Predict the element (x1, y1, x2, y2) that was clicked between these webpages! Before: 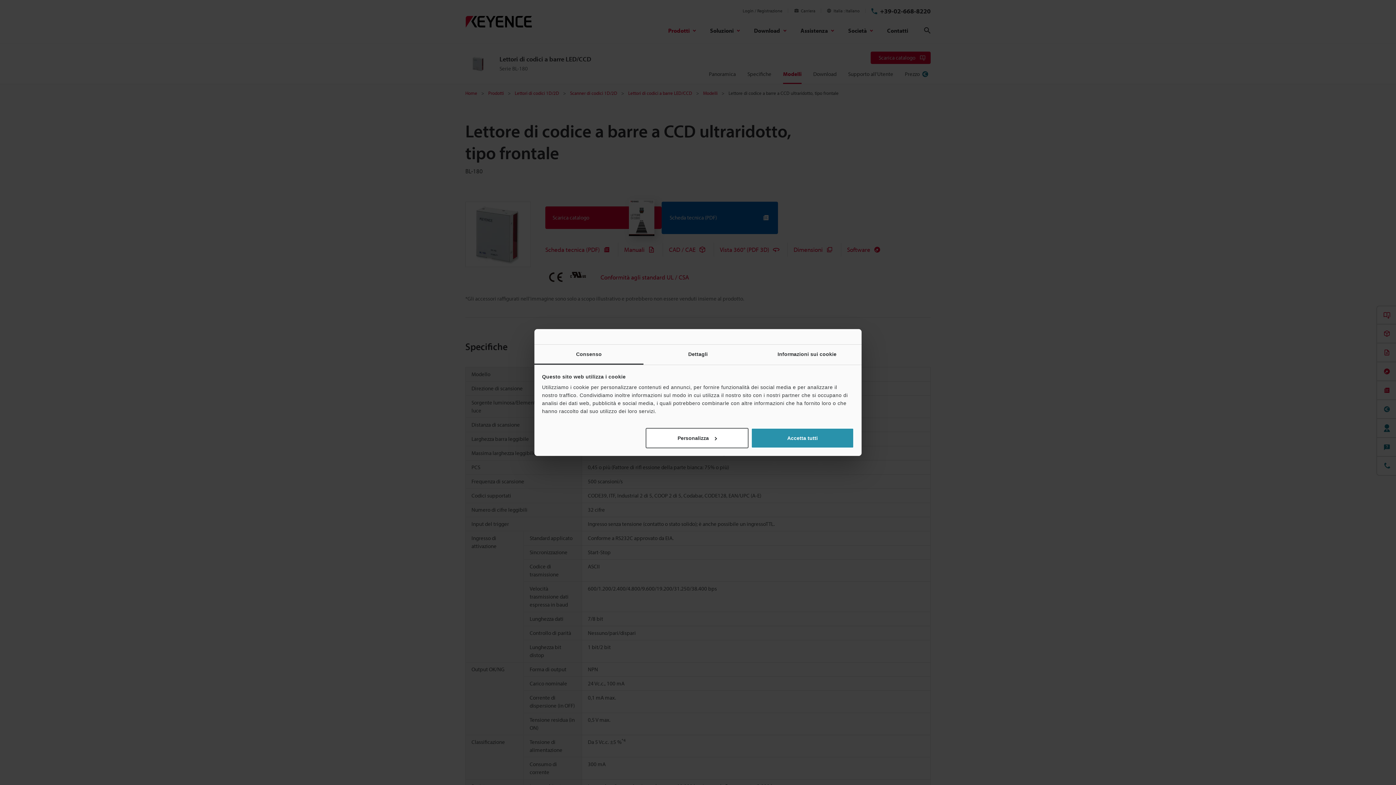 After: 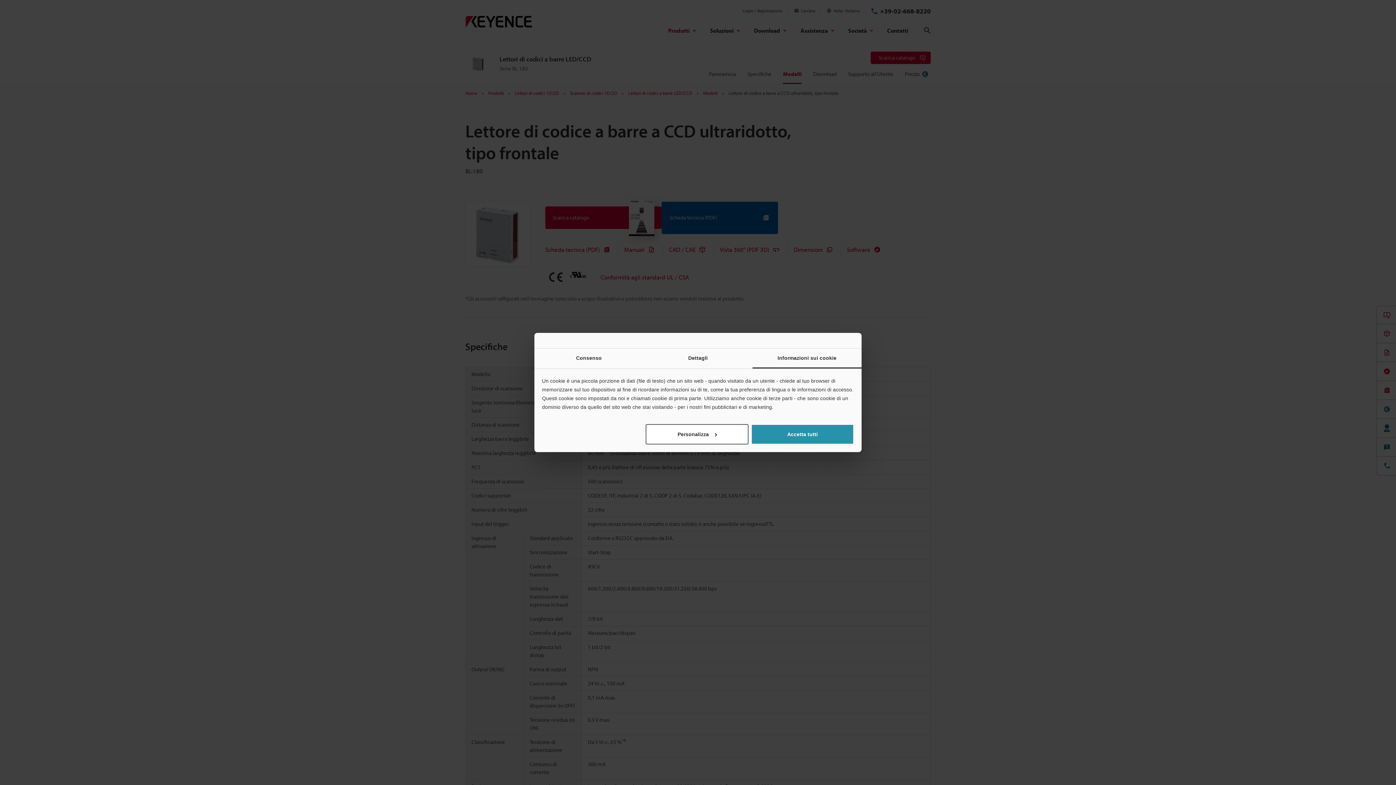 Action: label: Informazioni sui cookie bbox: (752, 344, 861, 364)